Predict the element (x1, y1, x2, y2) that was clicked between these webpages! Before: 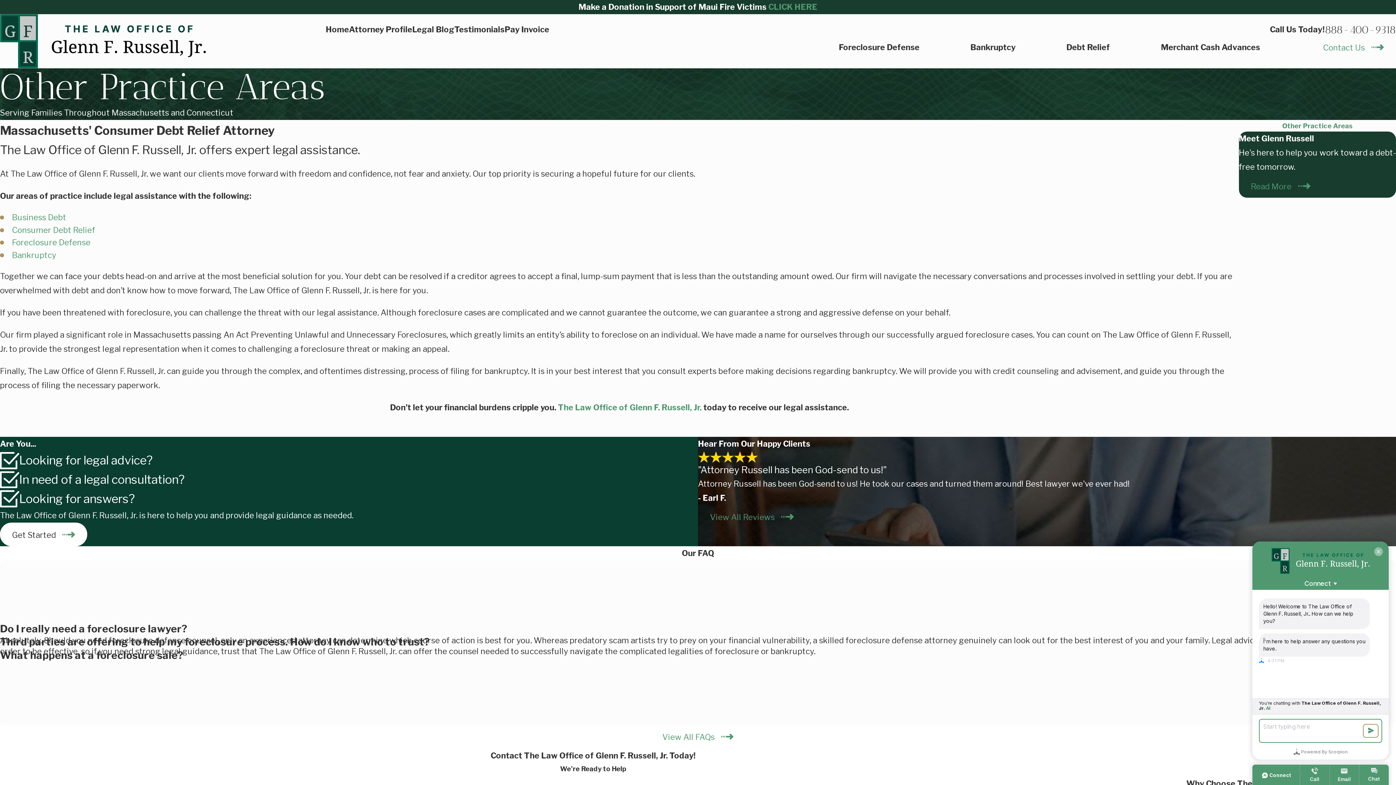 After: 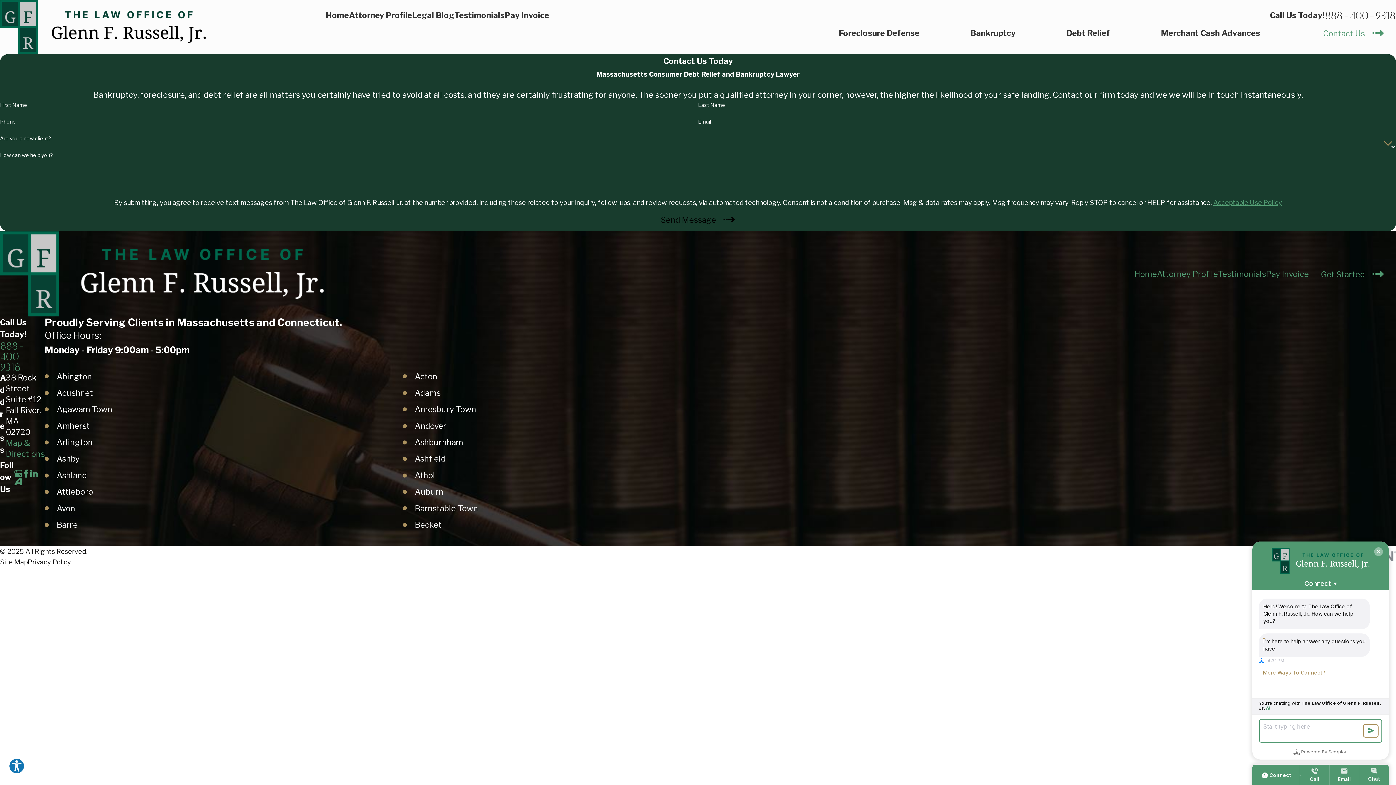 Action: bbox: (1311, 35, 1396, 59) label: Contact Us